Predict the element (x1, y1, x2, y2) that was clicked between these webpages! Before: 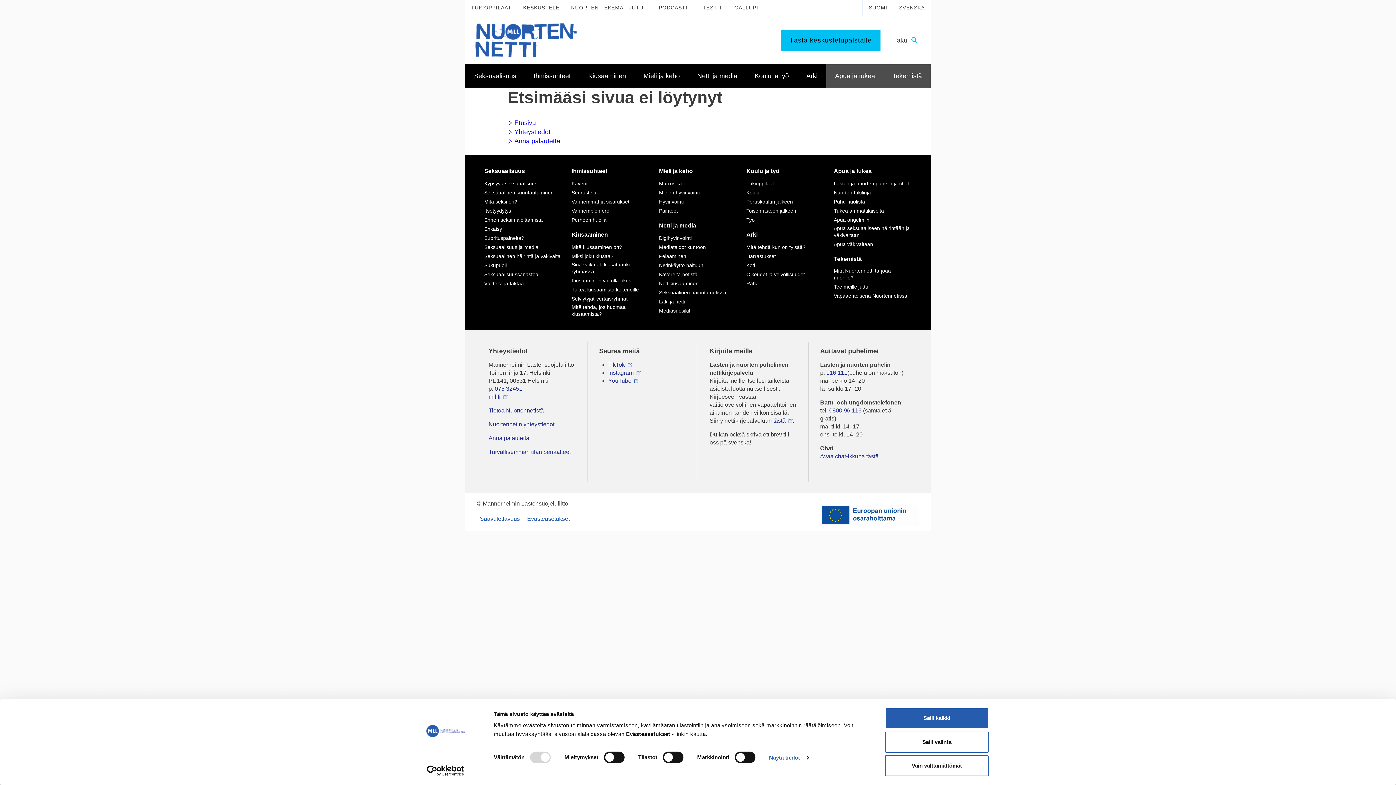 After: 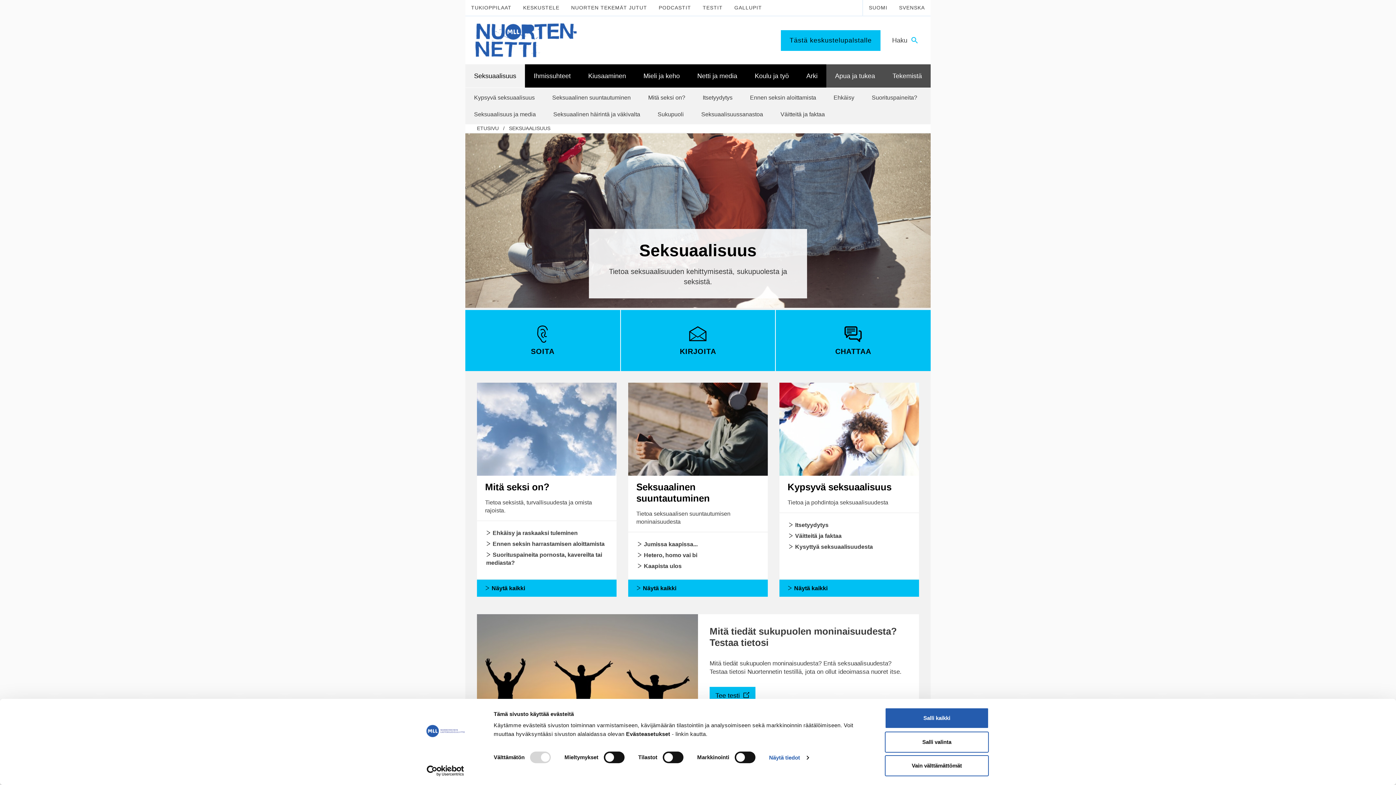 Action: label: Seksuaalisuus bbox: (465, 64, 525, 87)